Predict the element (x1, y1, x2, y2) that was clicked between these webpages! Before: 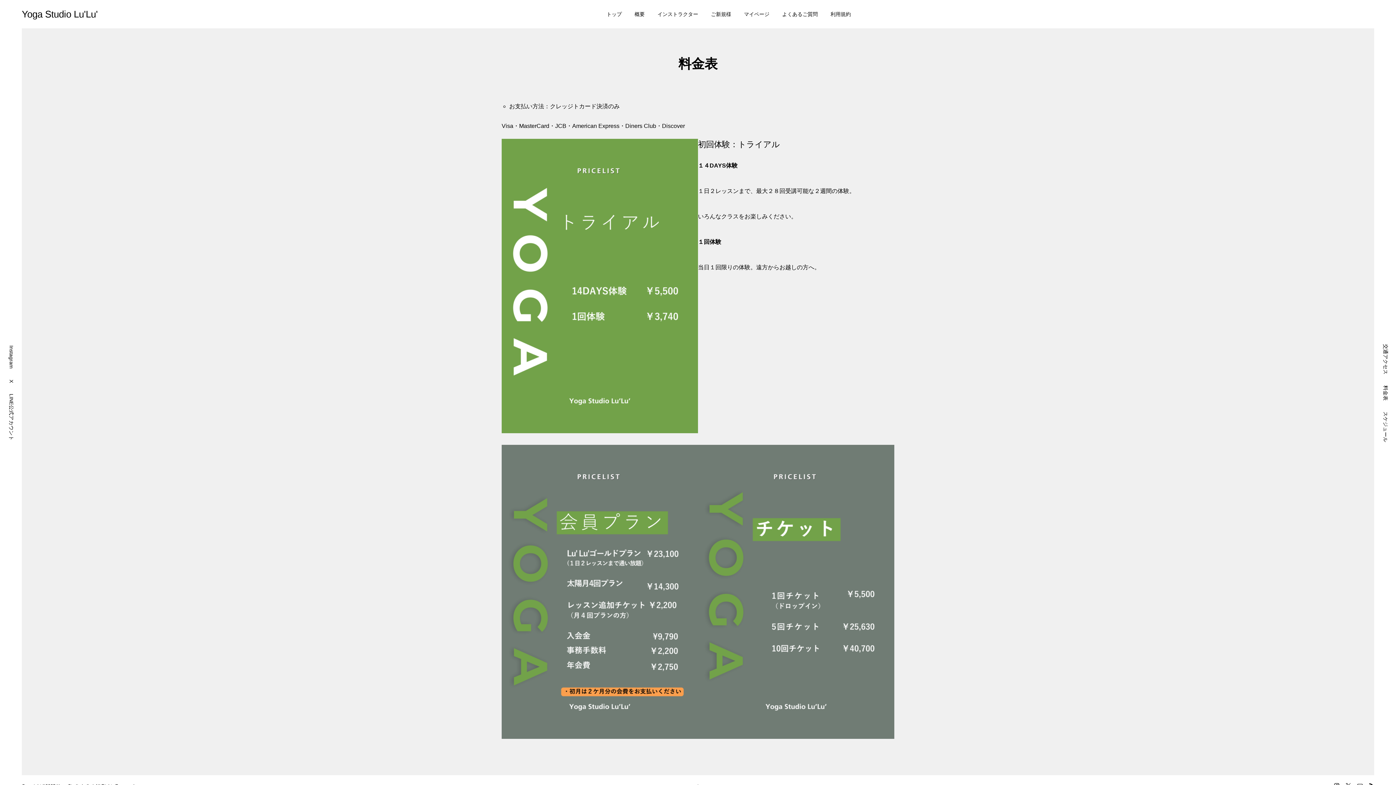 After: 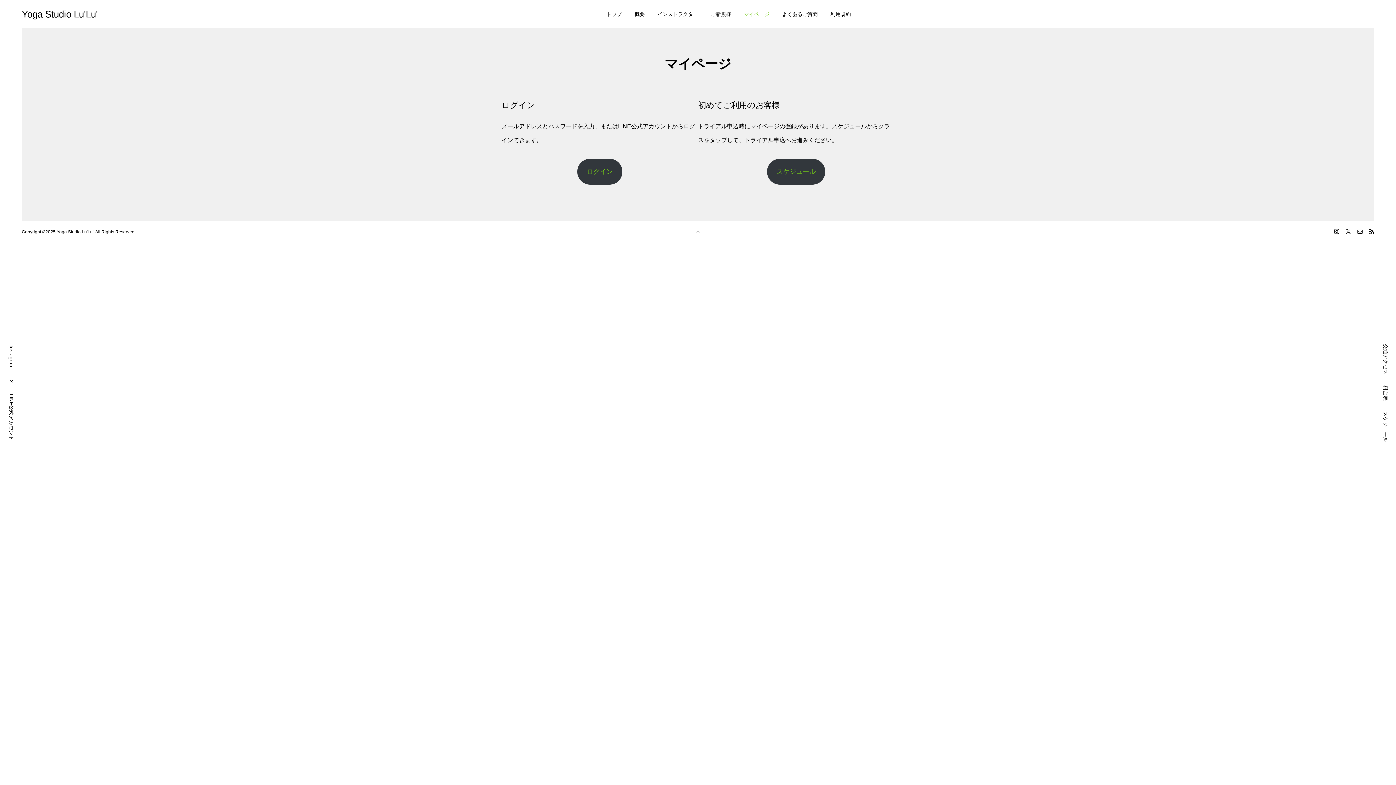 Action: label: マイページ bbox: (737, 0, 776, 28)